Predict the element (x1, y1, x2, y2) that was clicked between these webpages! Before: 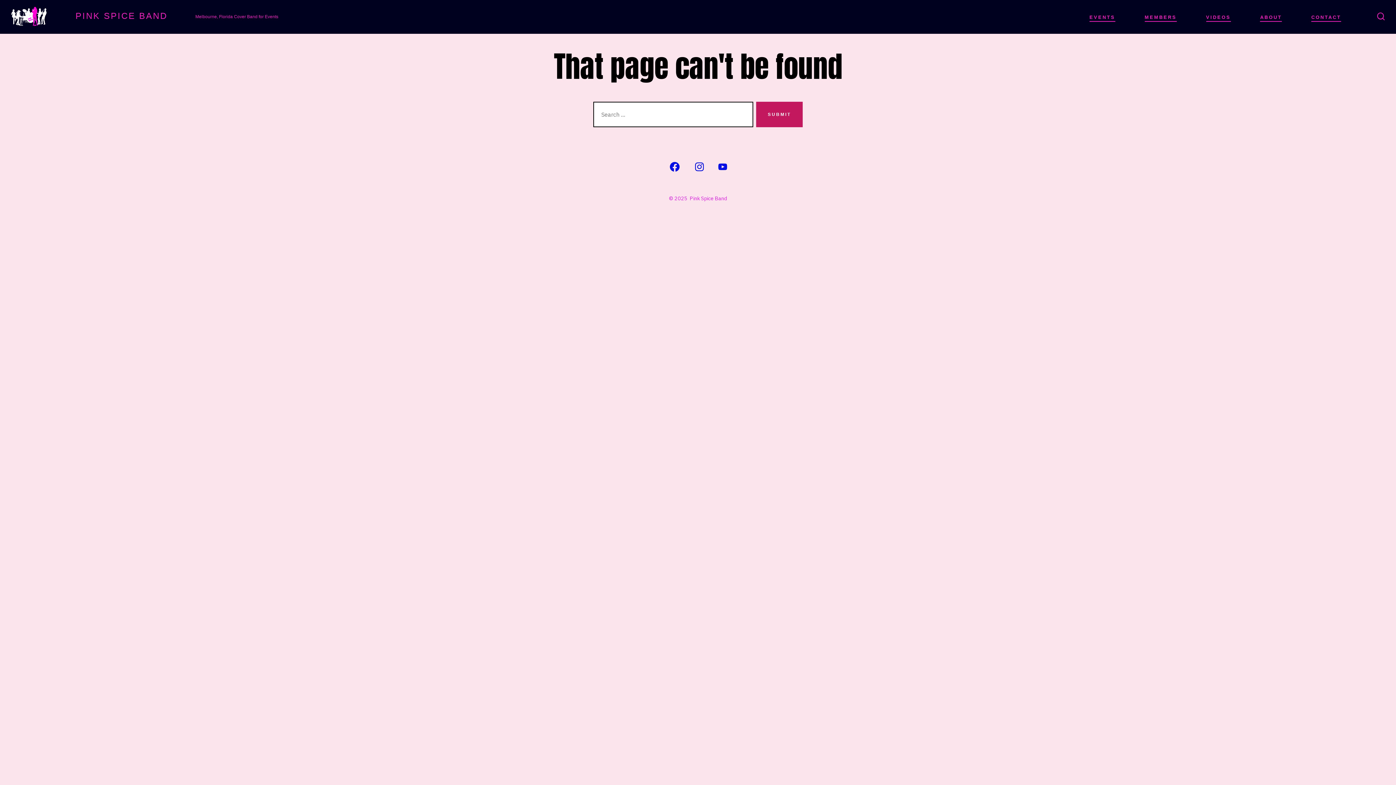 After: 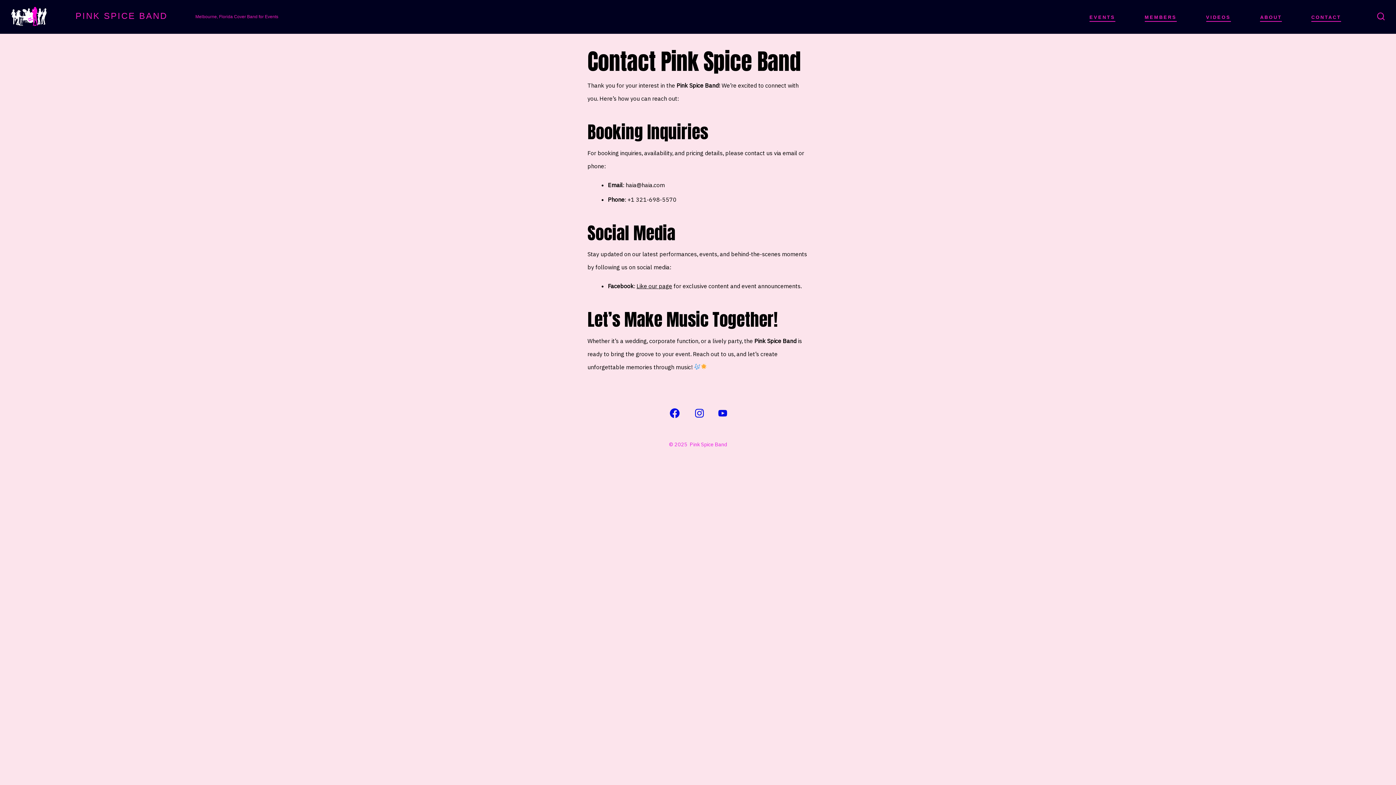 Action: label: CONTACT bbox: (1311, 12, 1341, 22)